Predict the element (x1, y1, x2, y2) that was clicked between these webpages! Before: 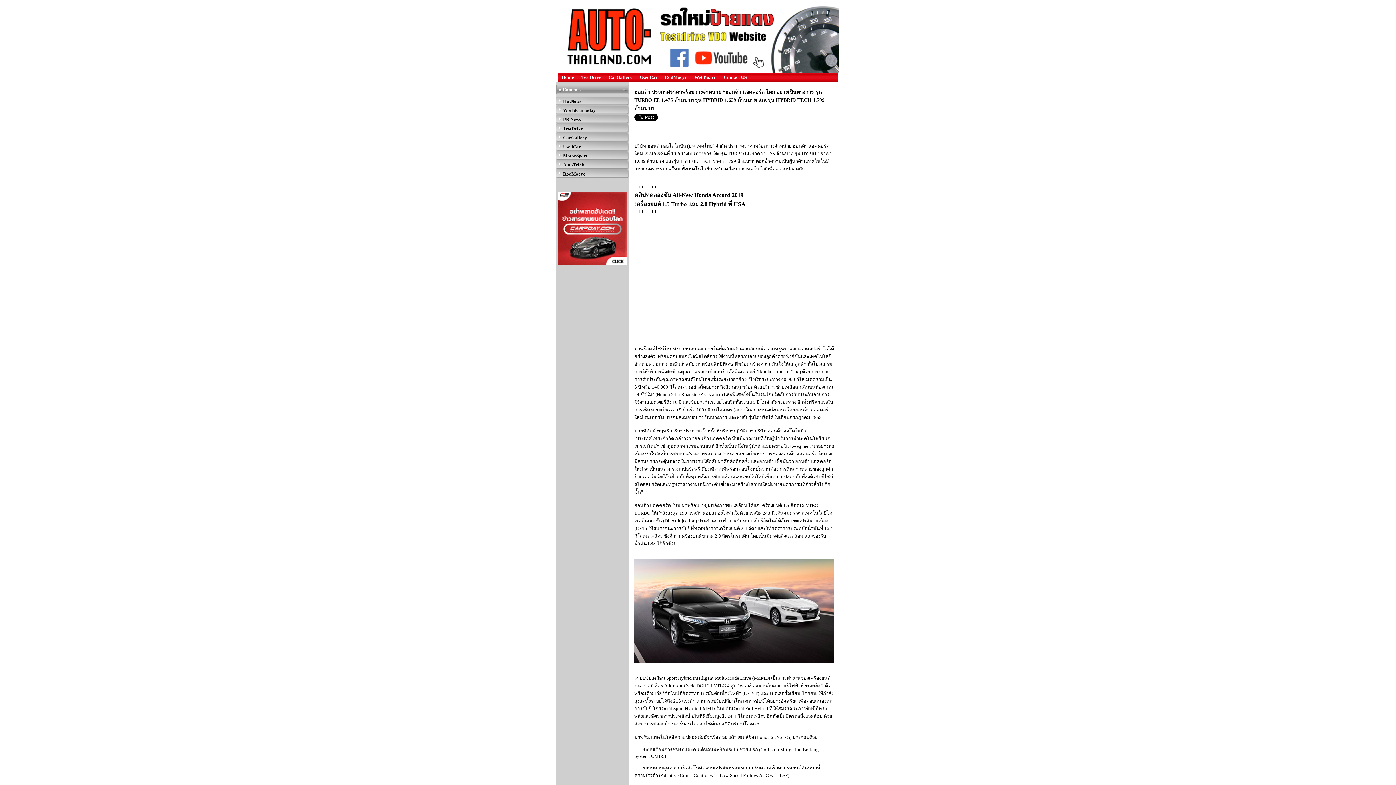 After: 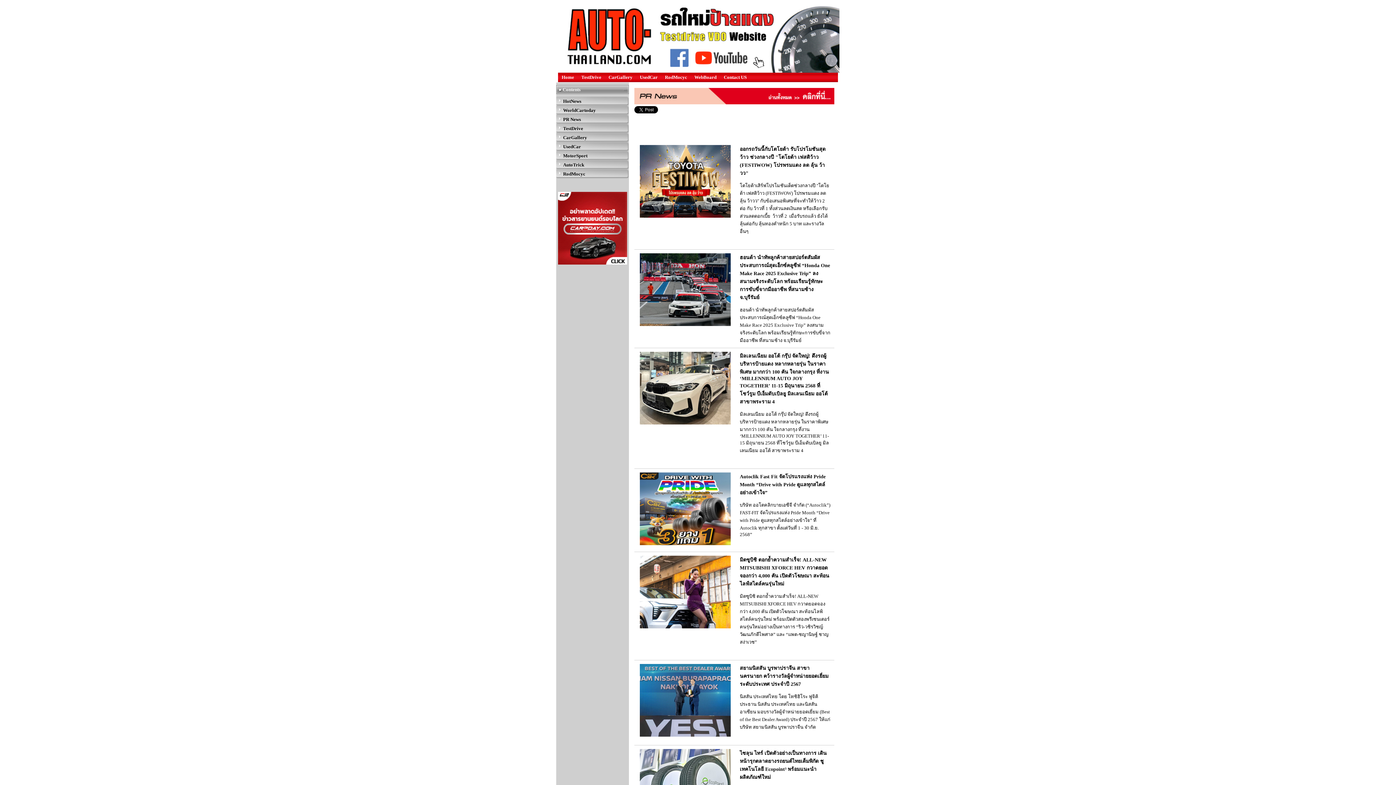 Action: bbox: (561, 114, 629, 124) label: PR News